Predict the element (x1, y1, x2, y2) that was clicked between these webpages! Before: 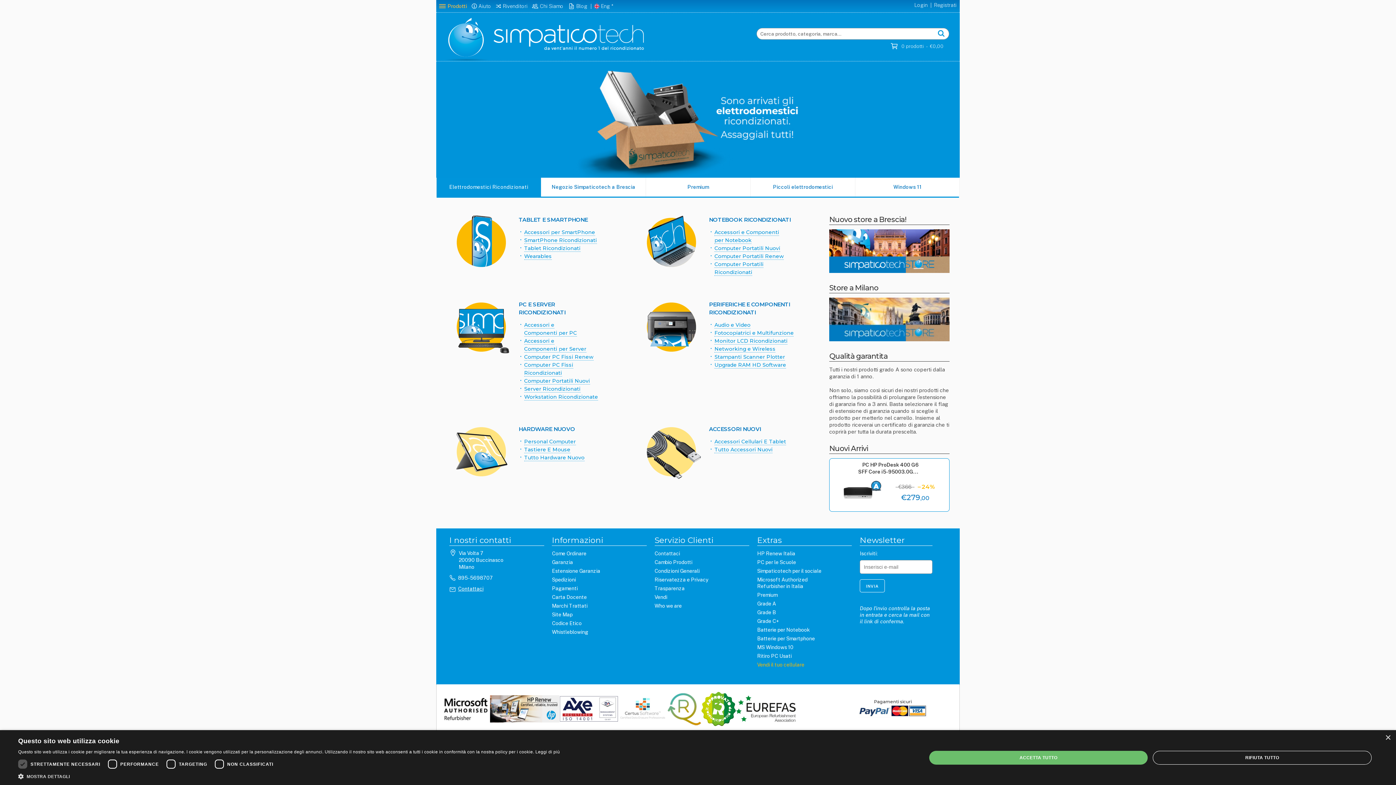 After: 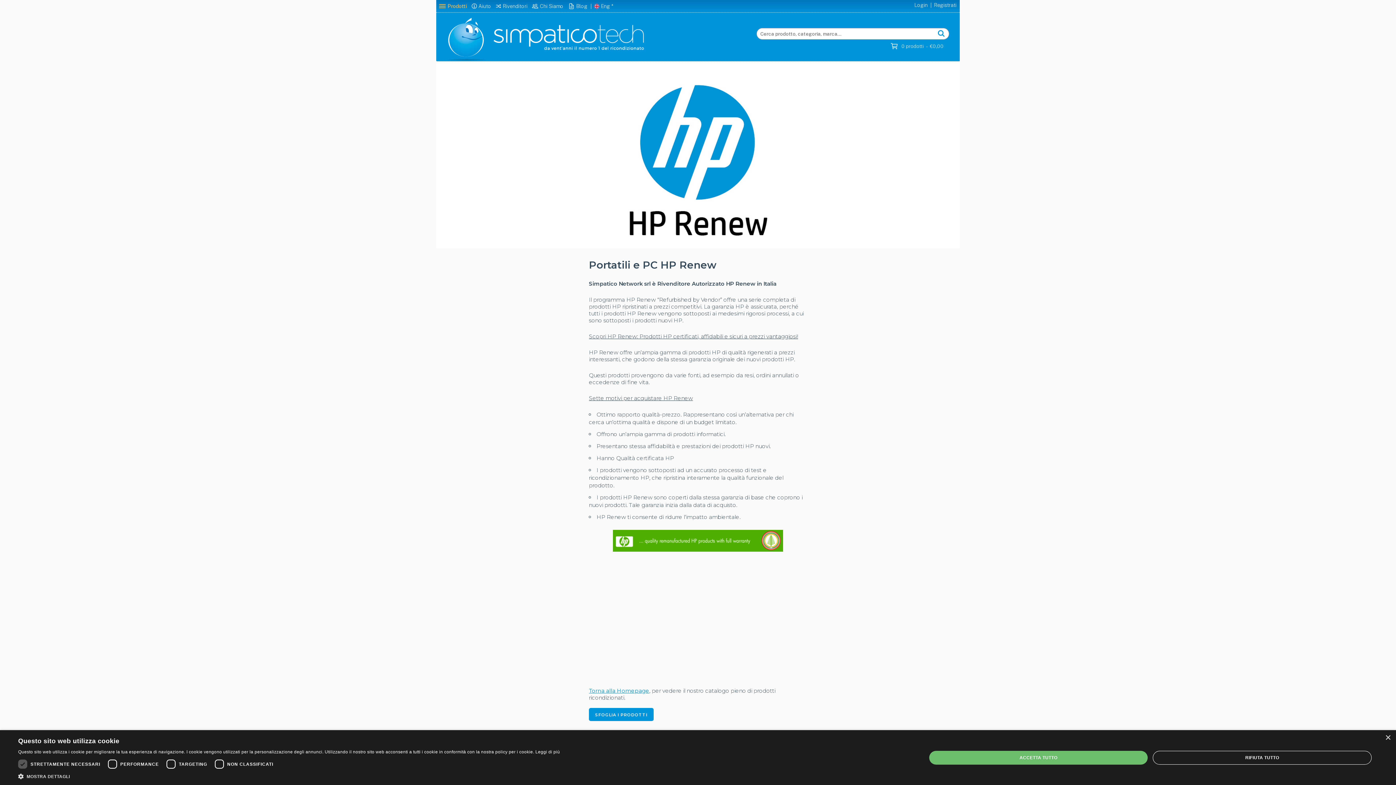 Action: bbox: (490, 695, 559, 724)